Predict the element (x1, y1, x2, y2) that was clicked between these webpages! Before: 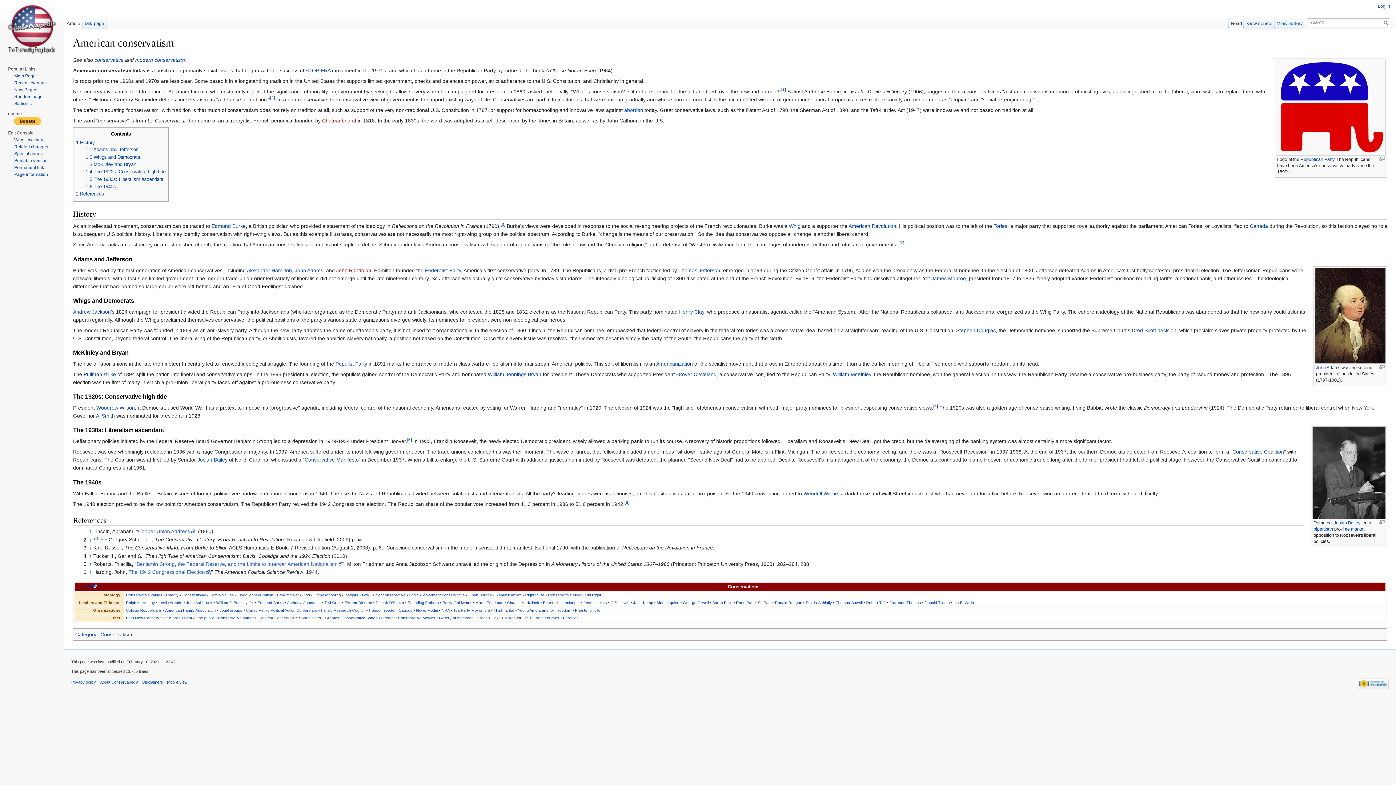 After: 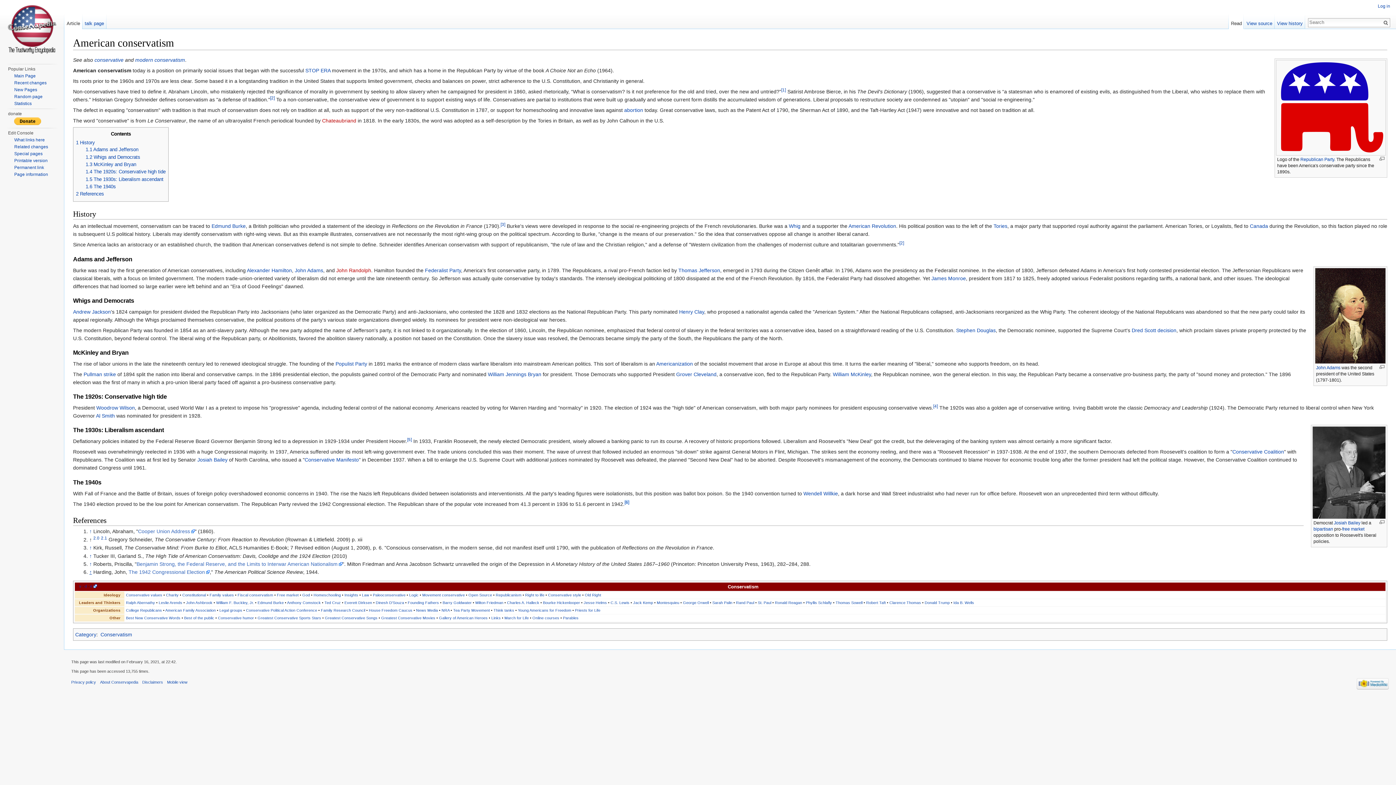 Action: label: ↑ bbox: (89, 569, 91, 575)